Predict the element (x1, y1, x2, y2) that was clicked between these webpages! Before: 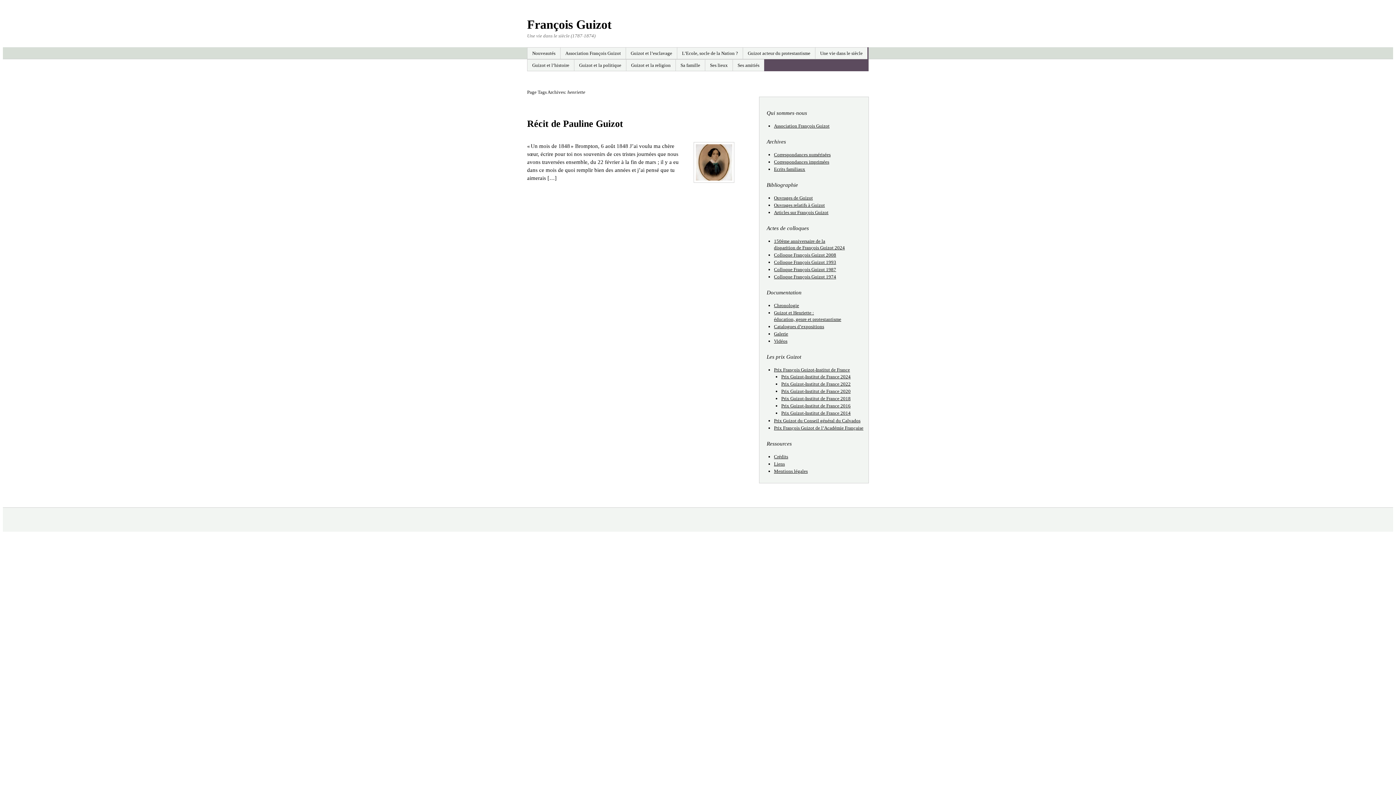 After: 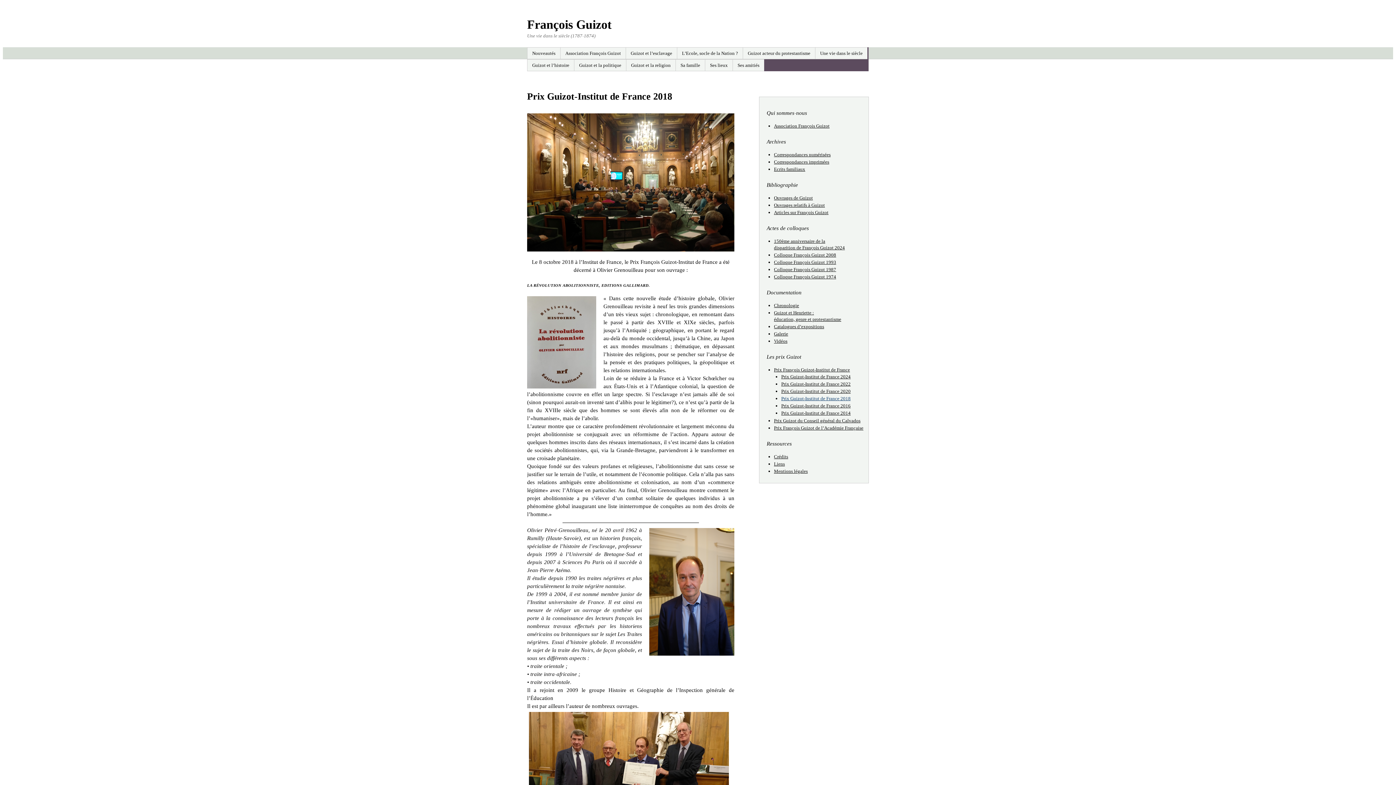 Action: bbox: (781, 396, 850, 401) label: Prix Guizot-Institut de France 2018